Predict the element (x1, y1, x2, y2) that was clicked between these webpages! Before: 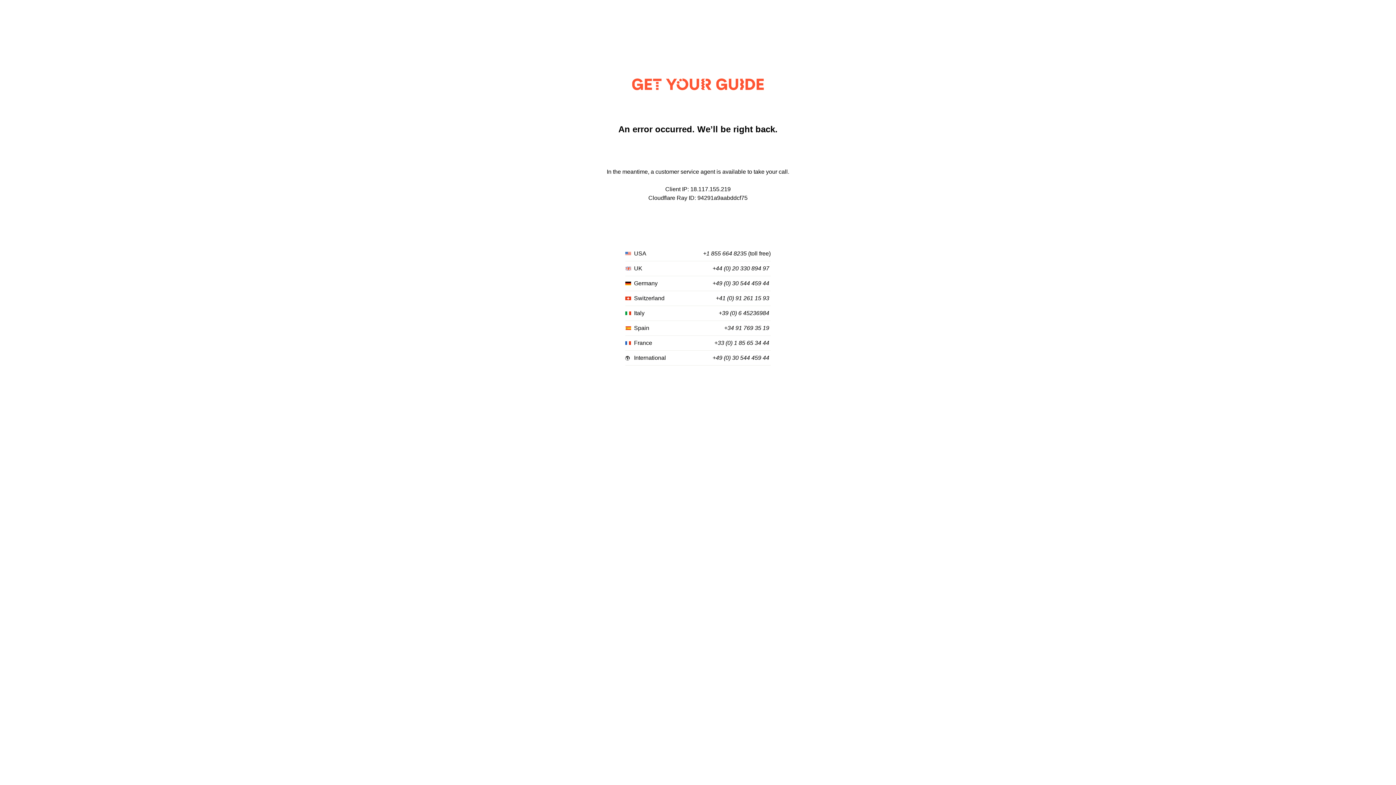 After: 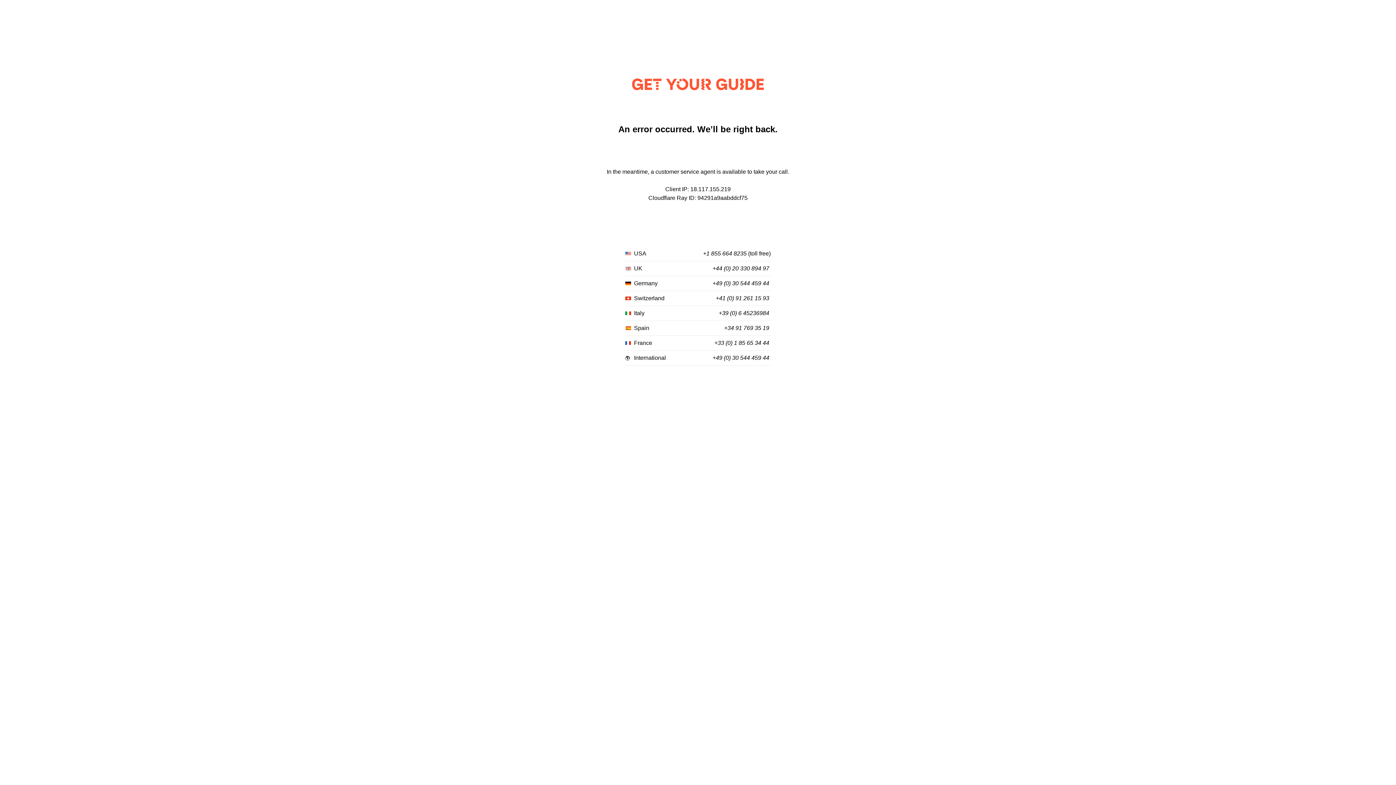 Action: bbox: (718, 310, 769, 316) label: +39 (0) 6 45236984